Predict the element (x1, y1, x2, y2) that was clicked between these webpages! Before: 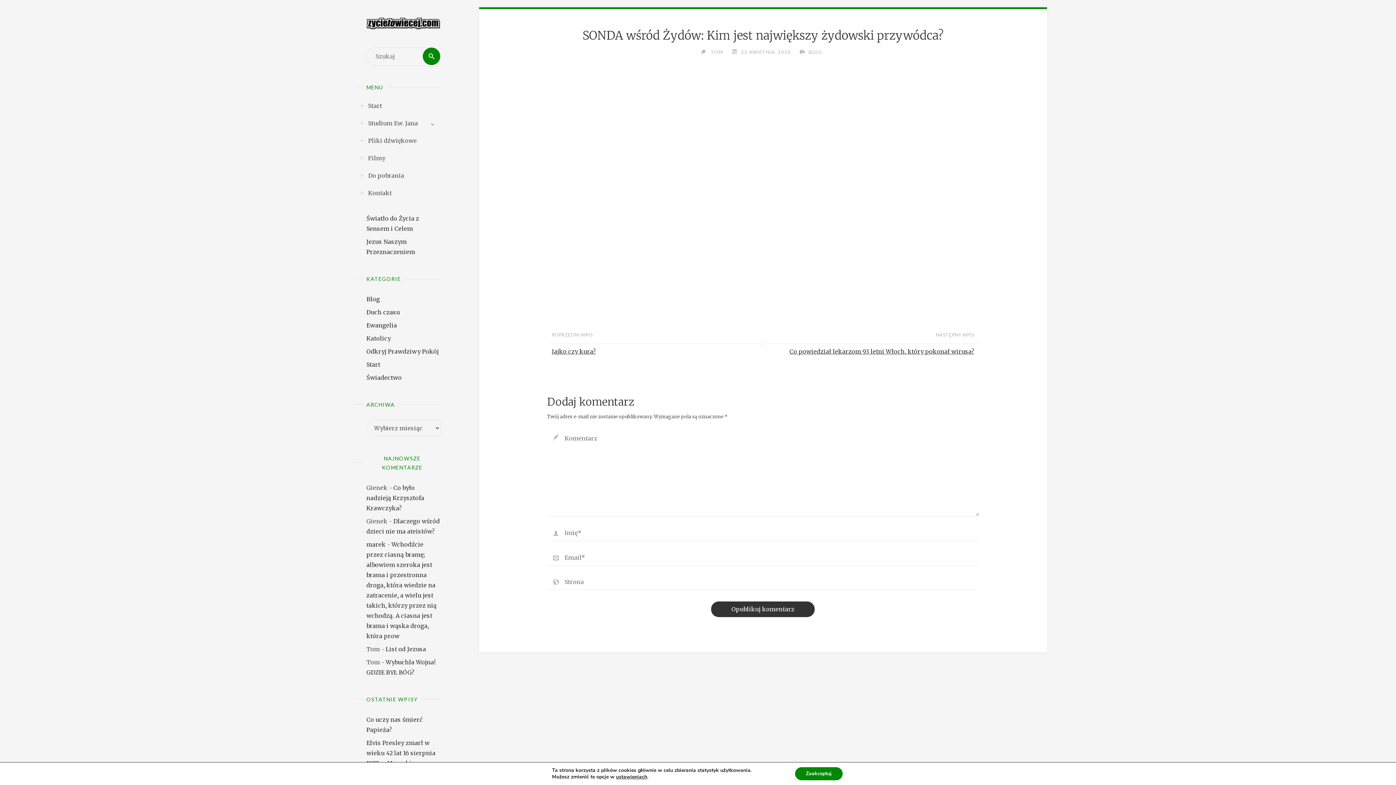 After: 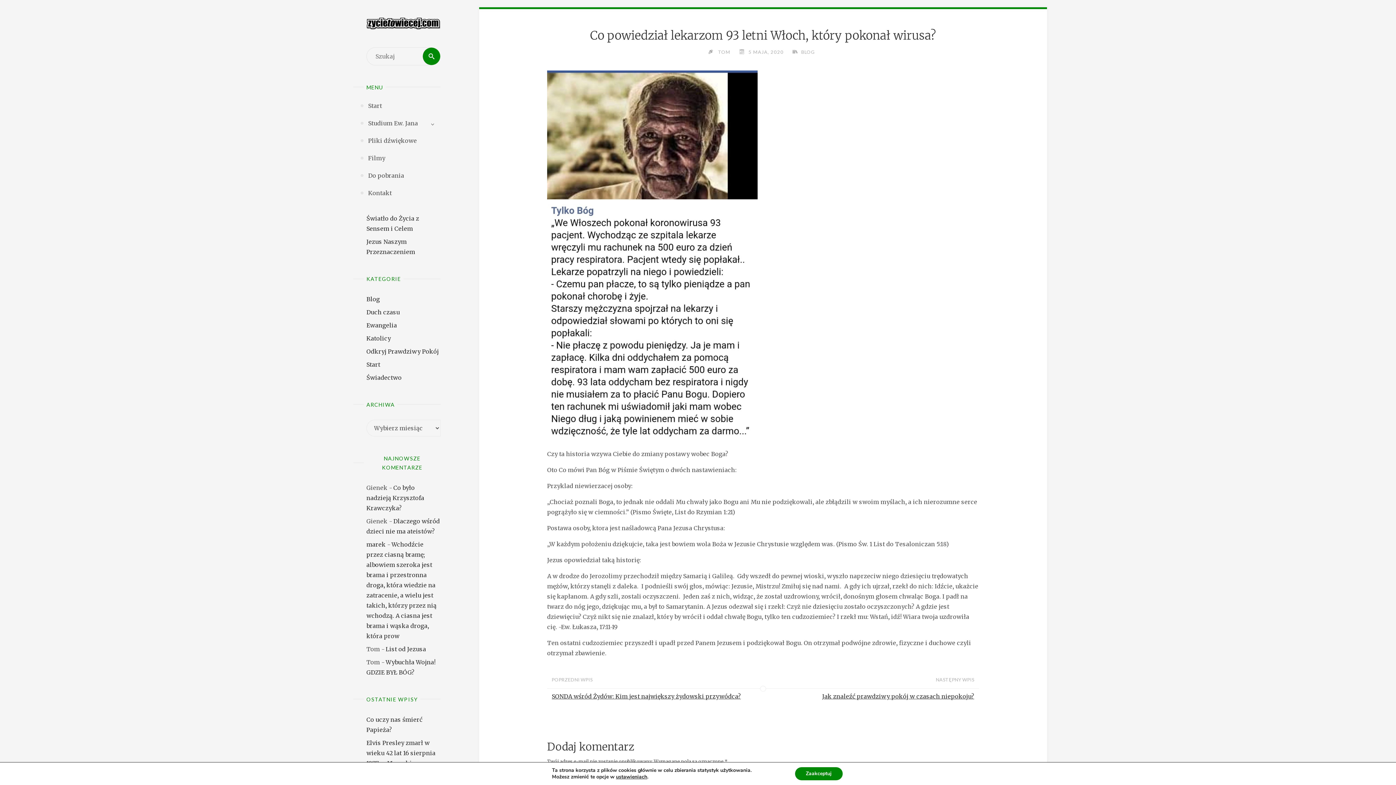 Action: label: Co powiedział lekarzom 93 letni Włoch, który pokonał wirusa? bbox: (763, 343, 979, 359)